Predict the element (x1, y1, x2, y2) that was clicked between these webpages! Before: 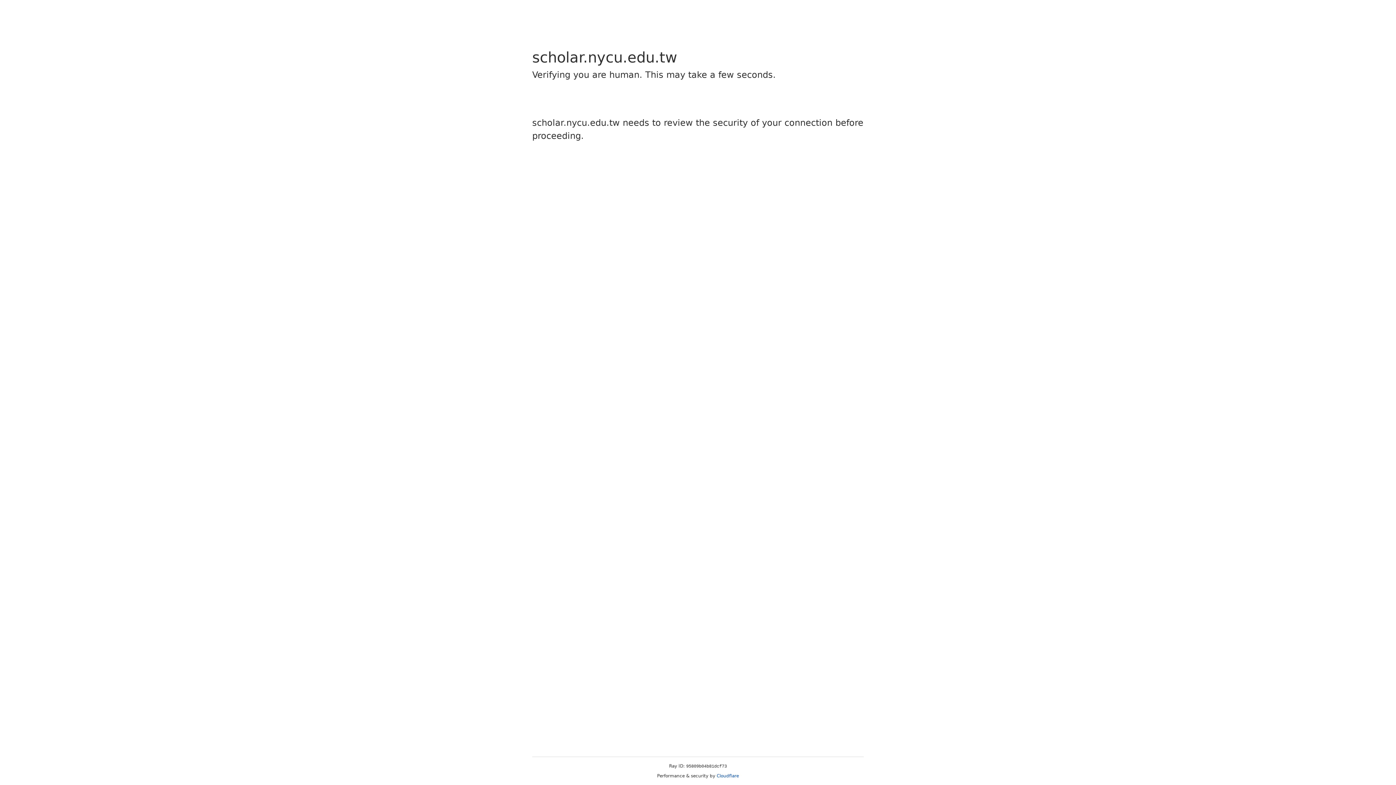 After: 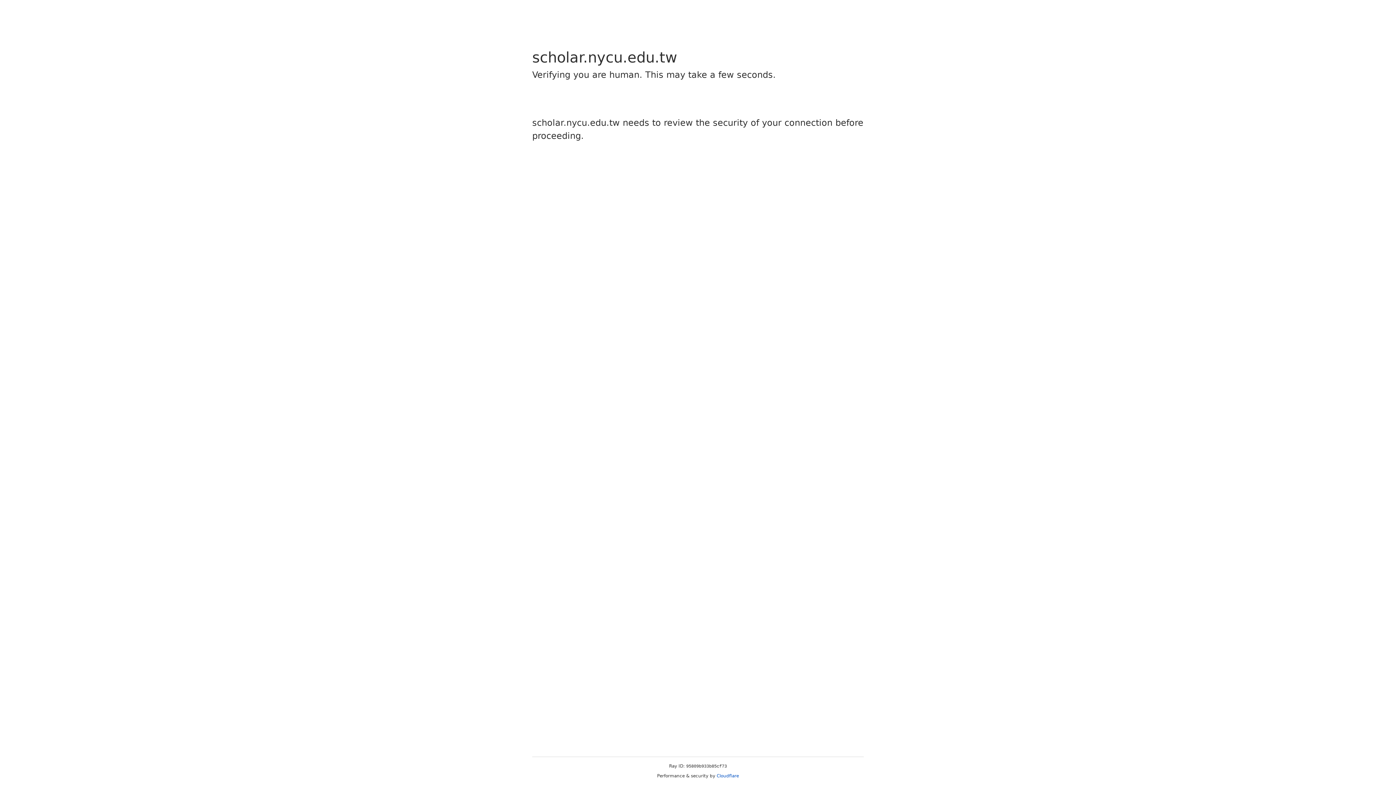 Action: label: Cloudflare bbox: (716, 773, 739, 778)